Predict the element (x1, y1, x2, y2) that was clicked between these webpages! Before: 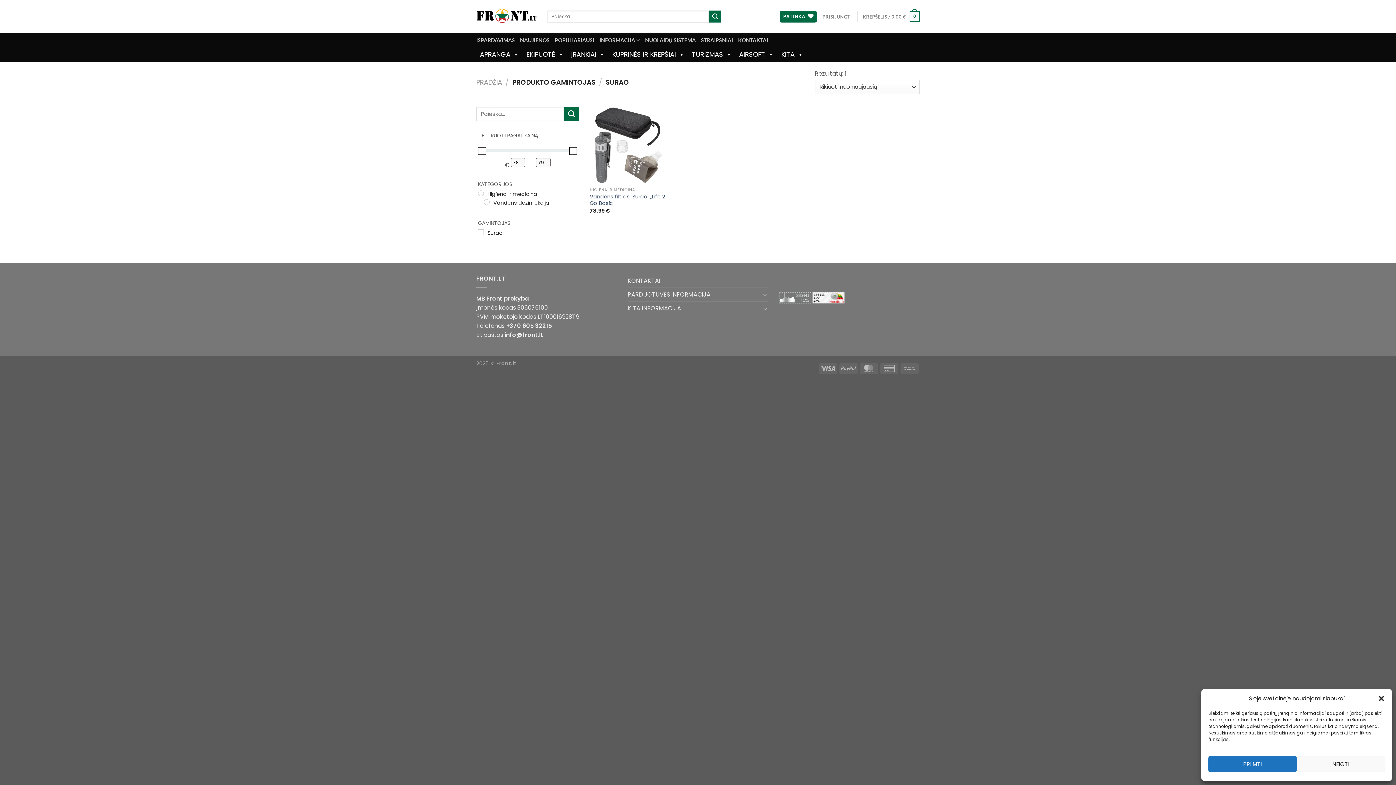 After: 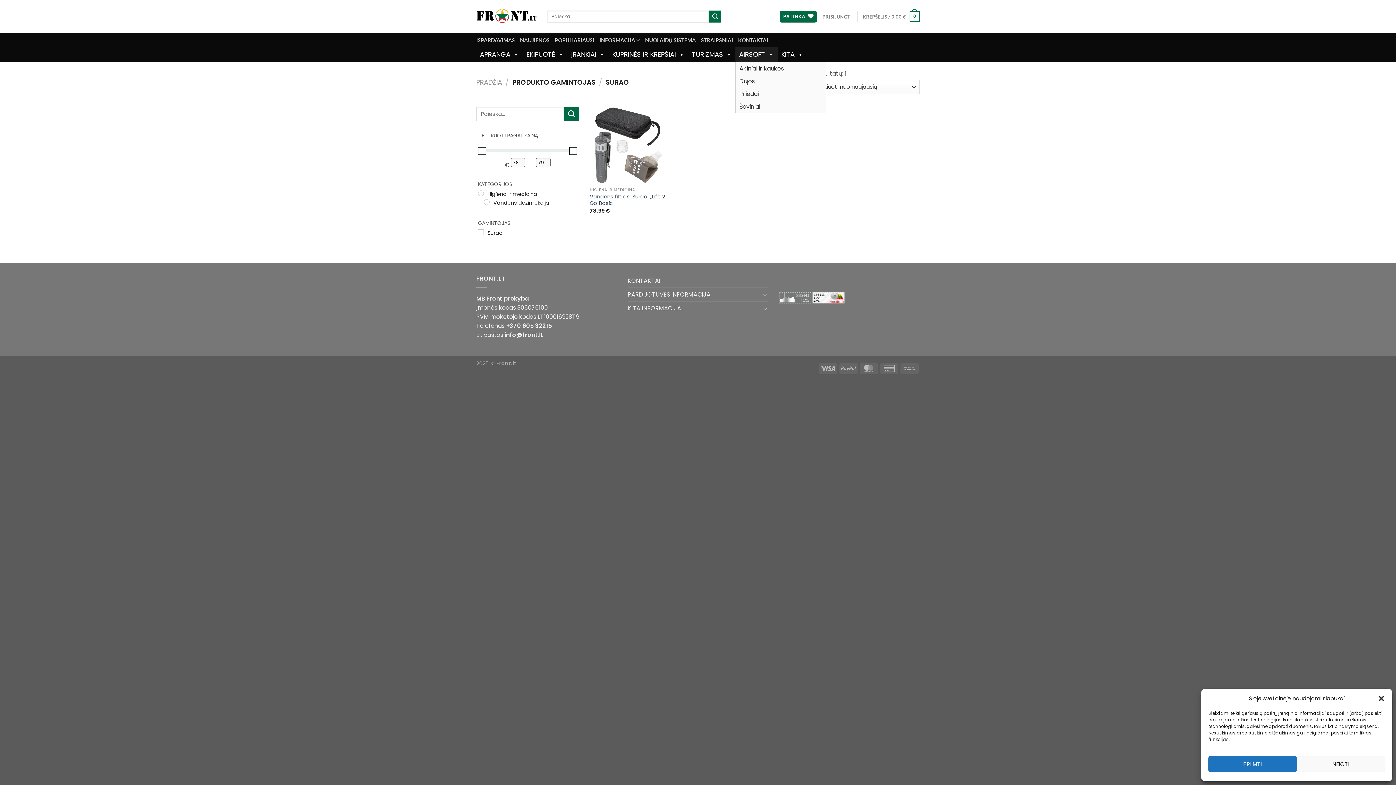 Action: bbox: (735, 47, 777, 61) label: AIRSOFT